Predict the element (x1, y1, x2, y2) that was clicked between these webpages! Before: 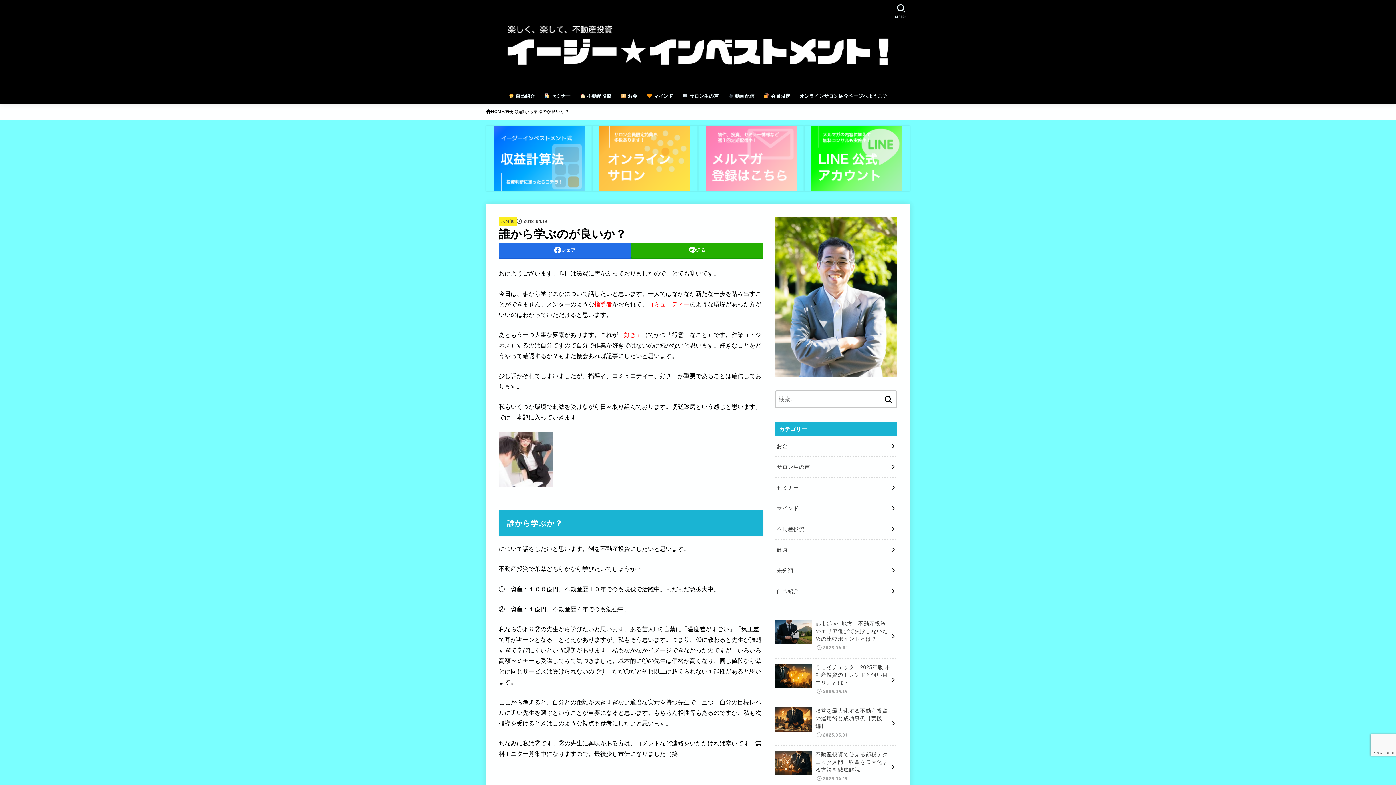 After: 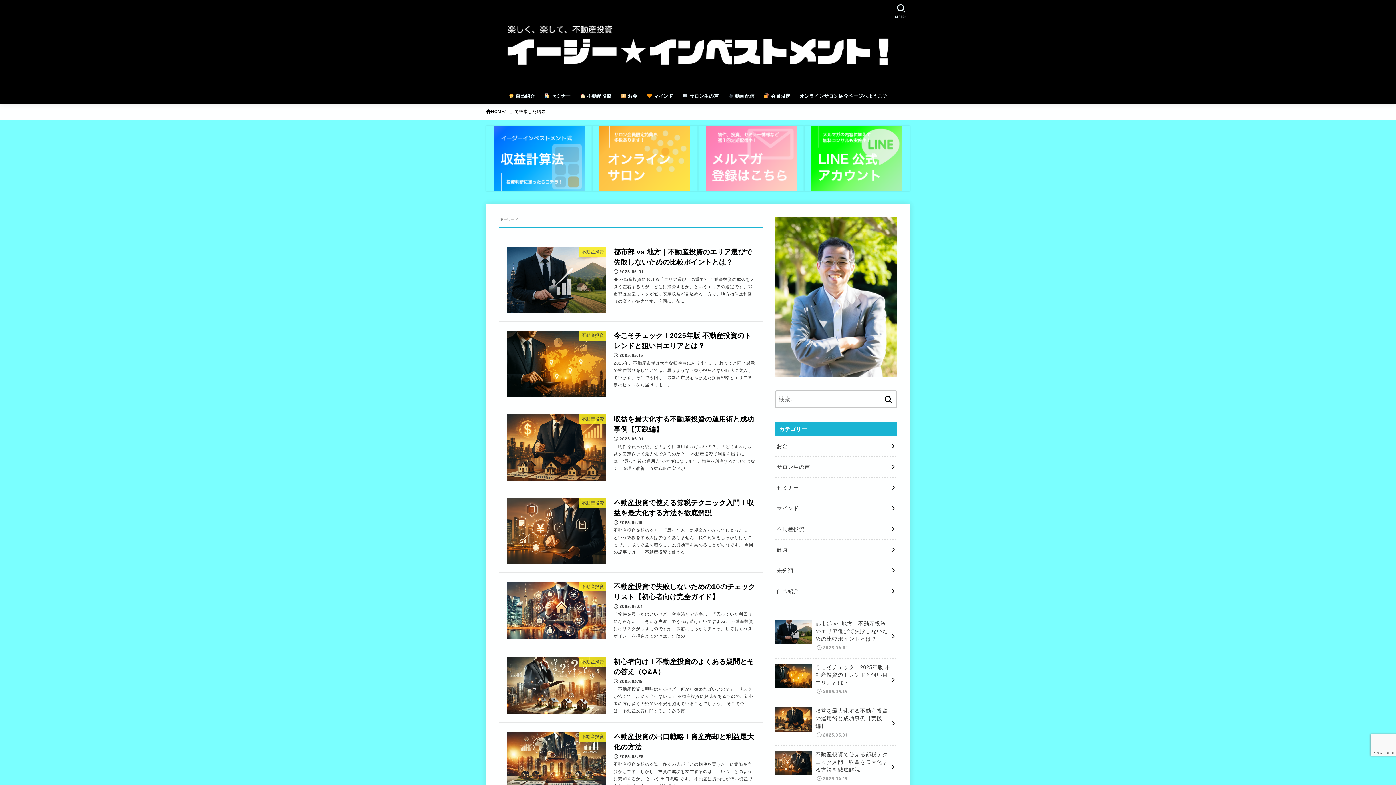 Action: bbox: (880, 390, 896, 408)